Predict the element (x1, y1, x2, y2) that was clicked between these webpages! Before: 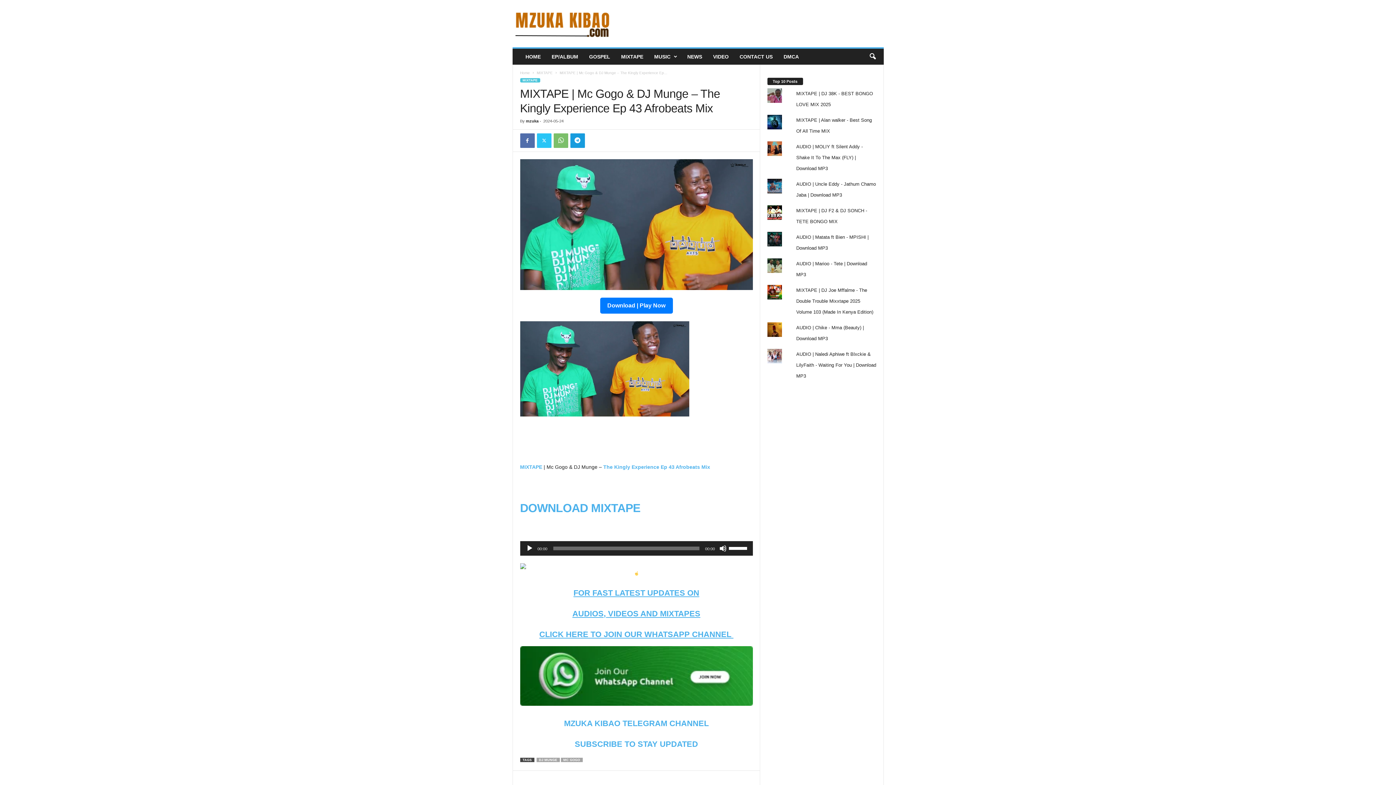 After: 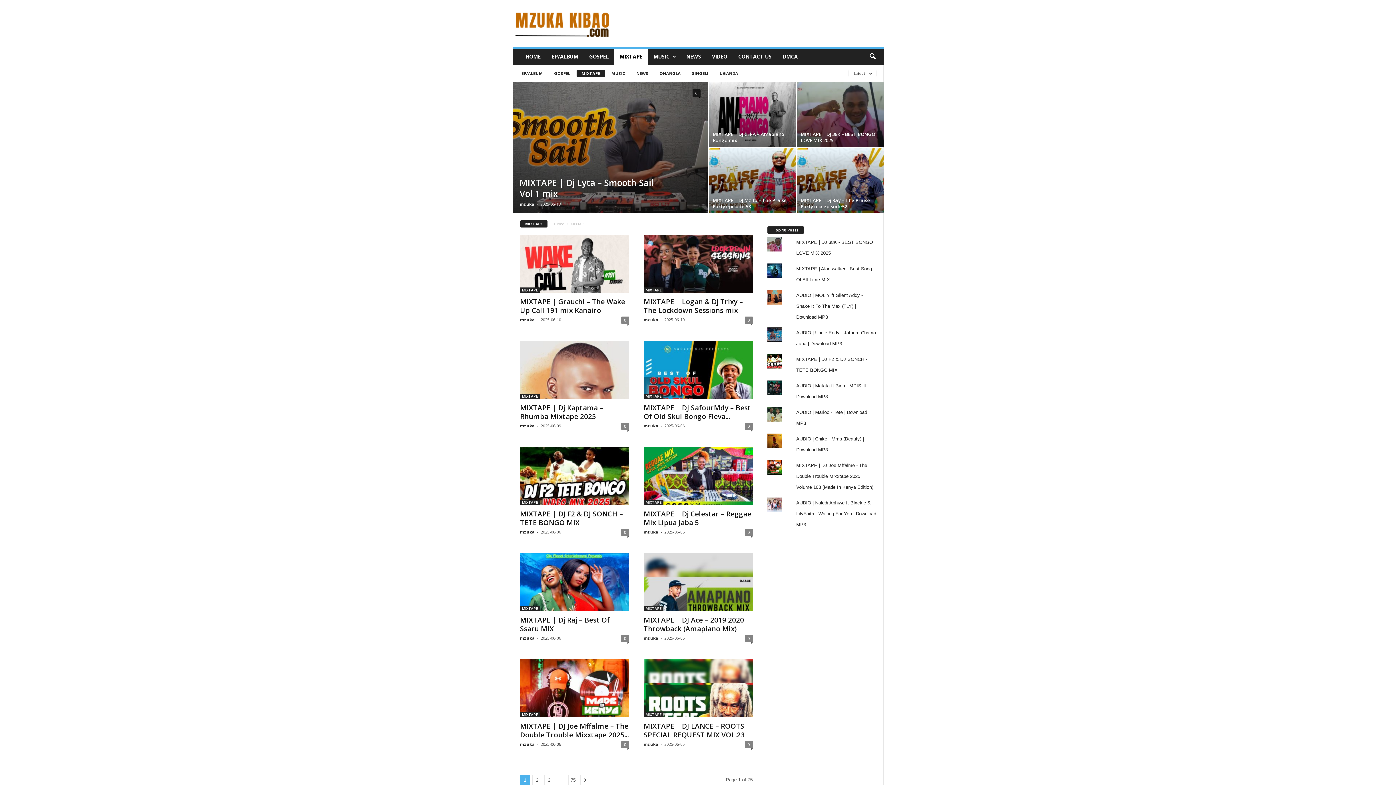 Action: label: MIXTAPE bbox: (615, 48, 648, 64)